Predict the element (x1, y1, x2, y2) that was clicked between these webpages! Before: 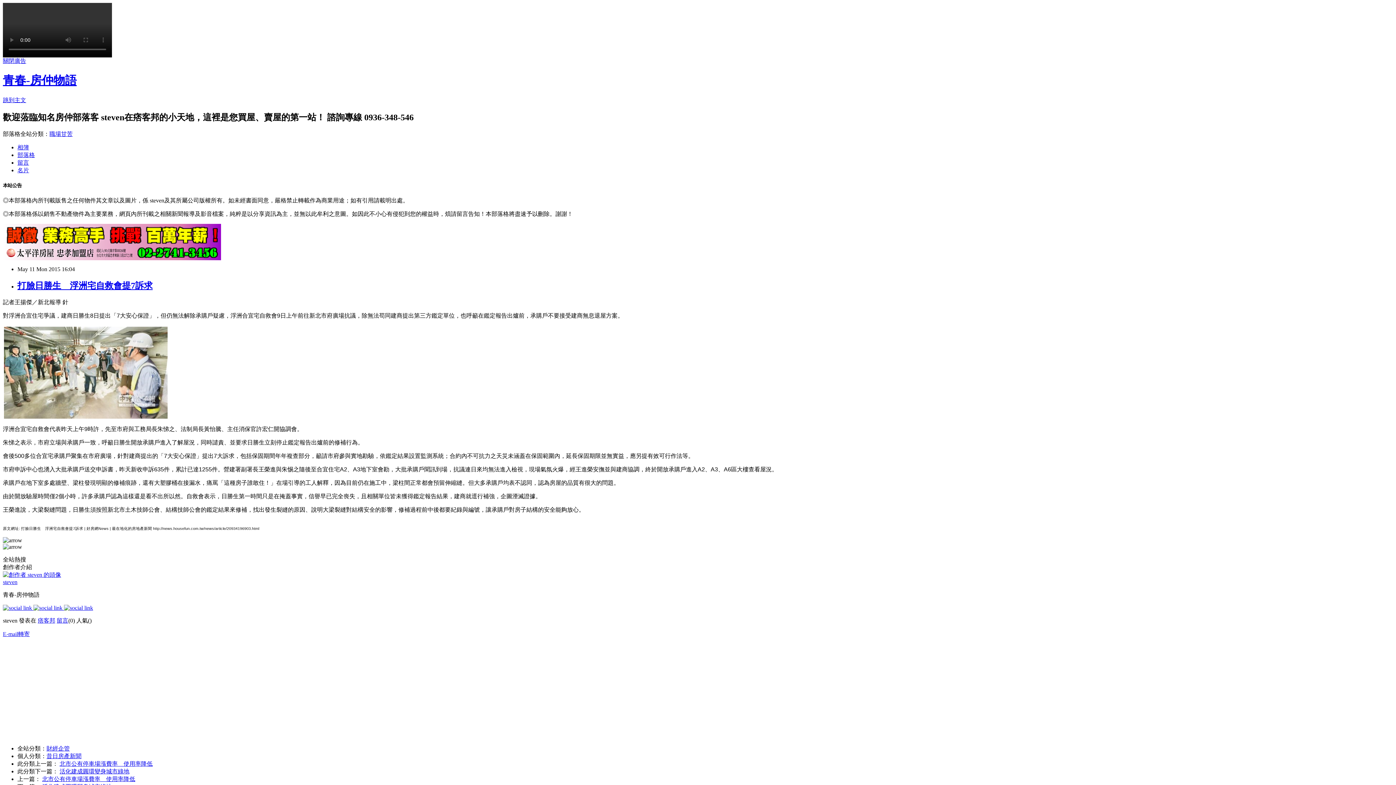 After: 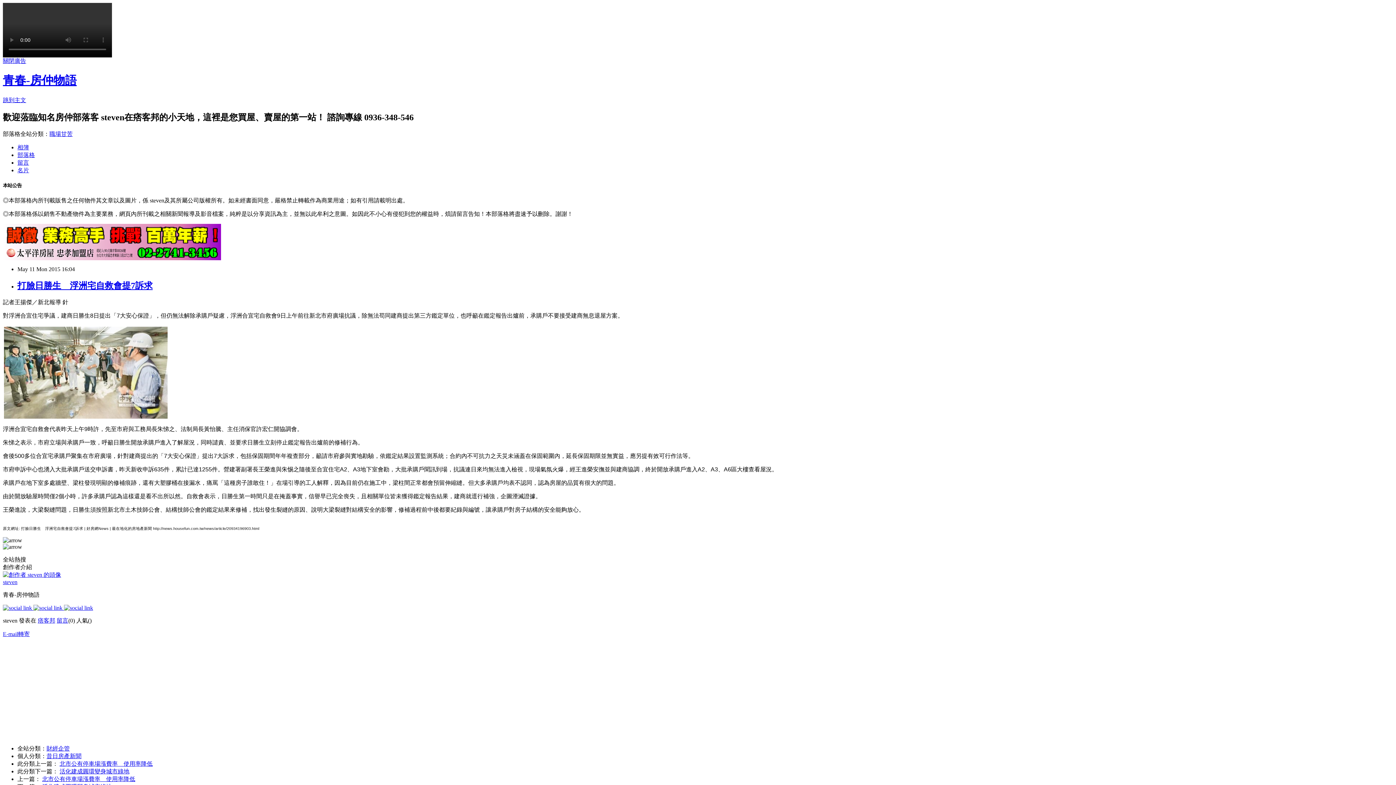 Action: bbox: (17, 159, 29, 165) label: 留言